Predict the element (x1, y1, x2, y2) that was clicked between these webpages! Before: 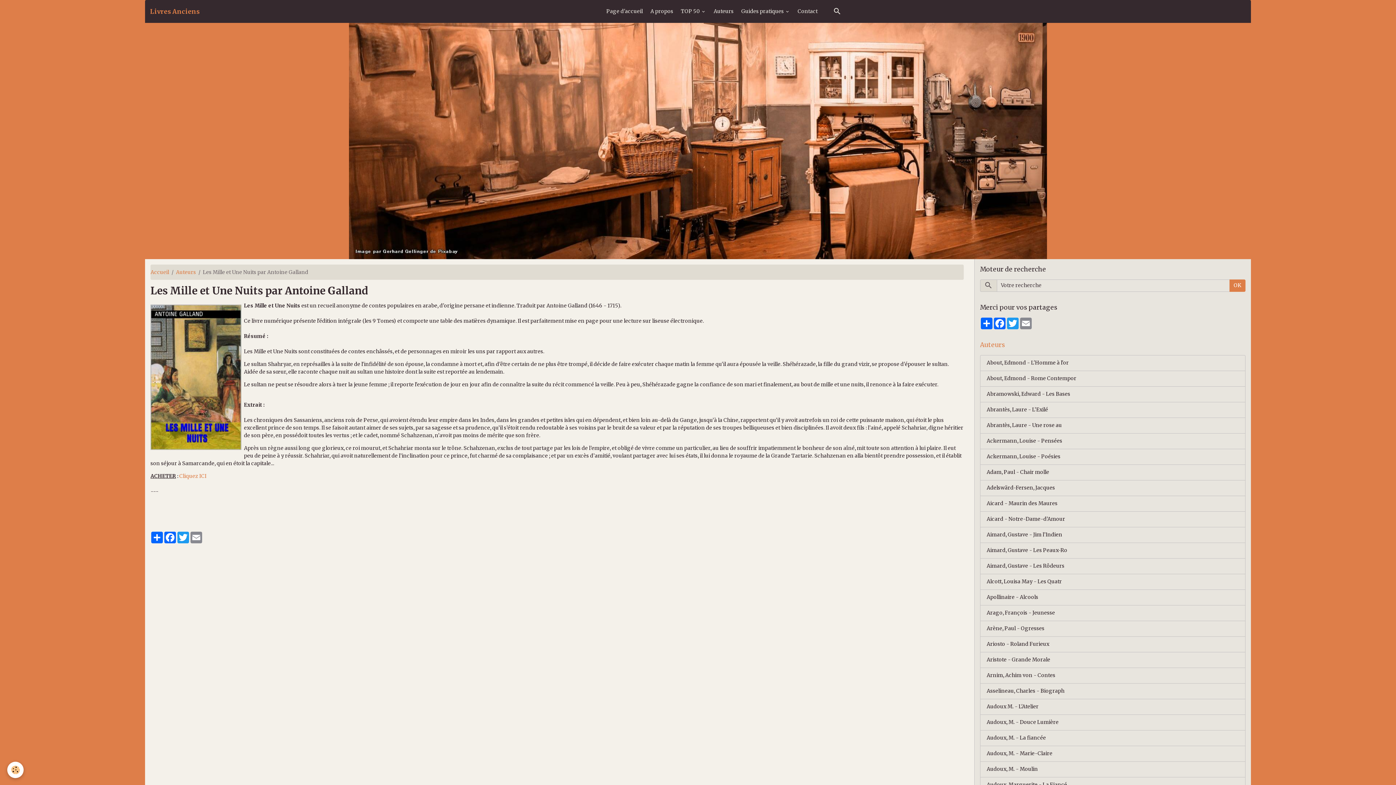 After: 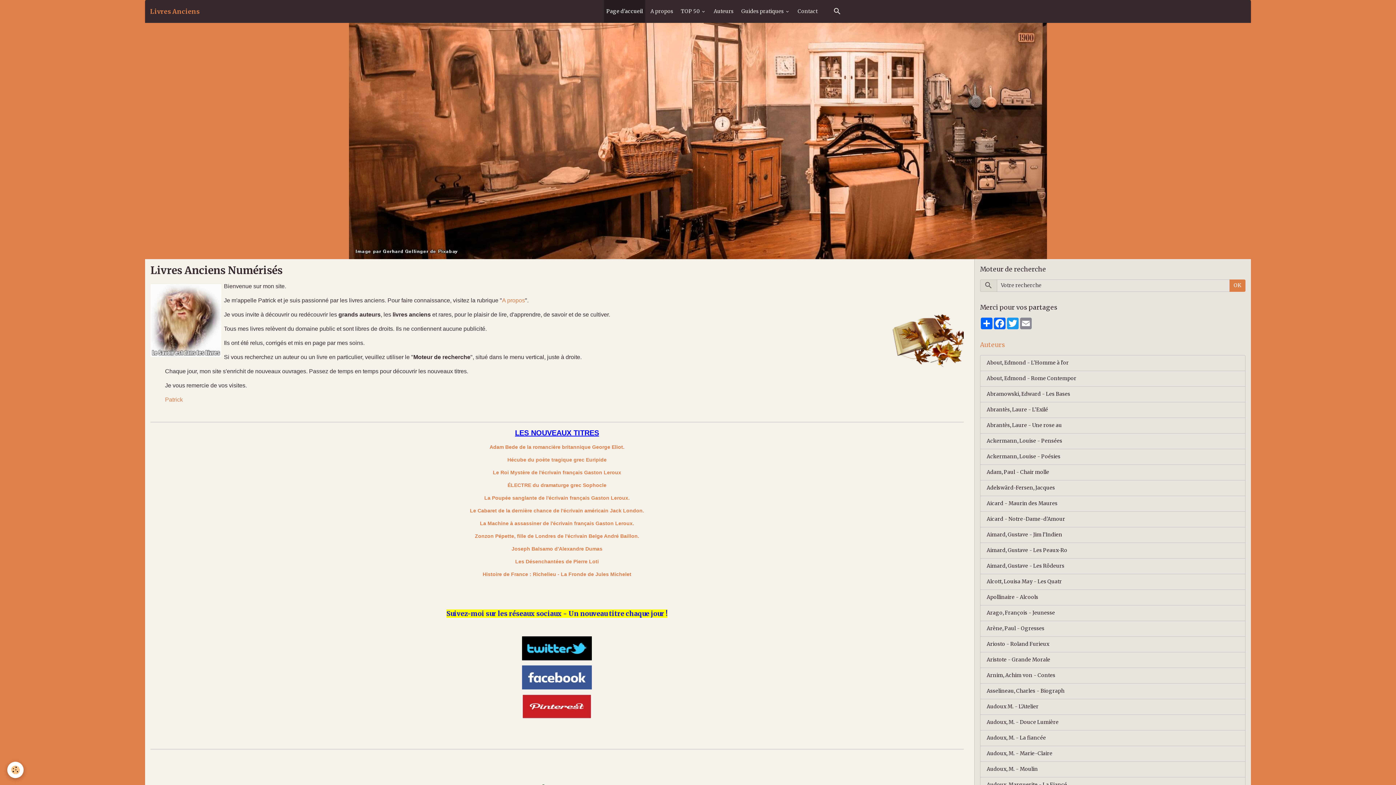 Action: label: Accueil bbox: (150, 268, 169, 275)